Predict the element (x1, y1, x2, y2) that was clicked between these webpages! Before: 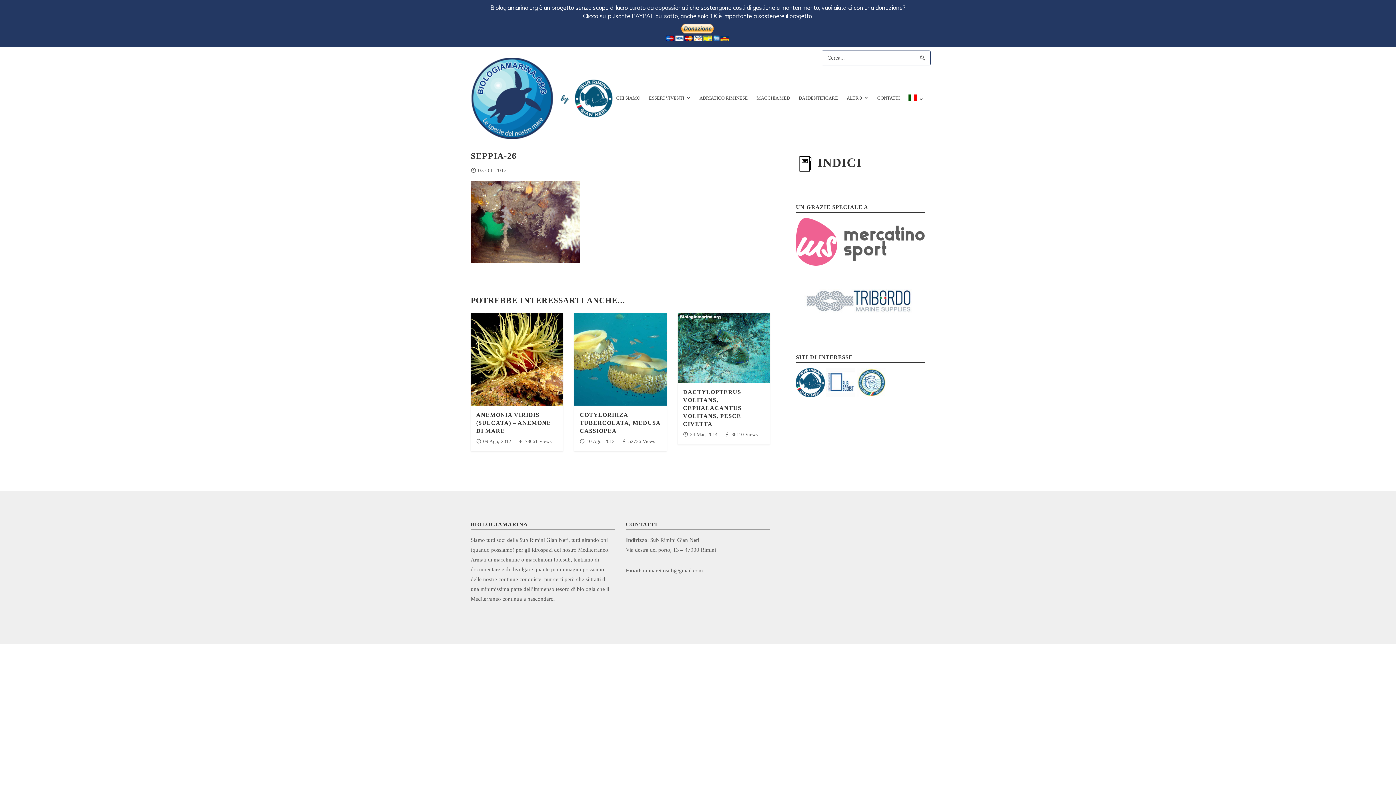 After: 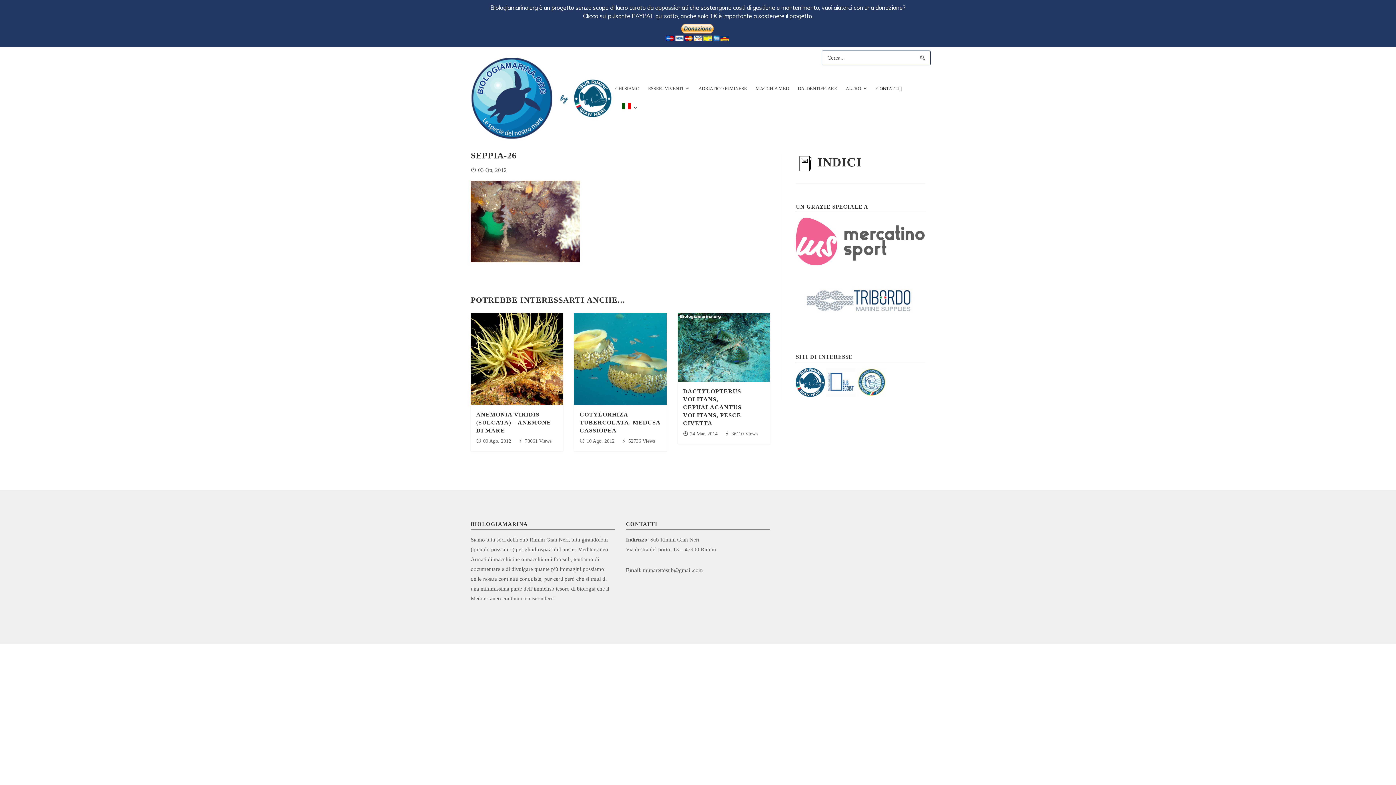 Action: label: CONTATTI bbox: (877, 89, 900, 107)